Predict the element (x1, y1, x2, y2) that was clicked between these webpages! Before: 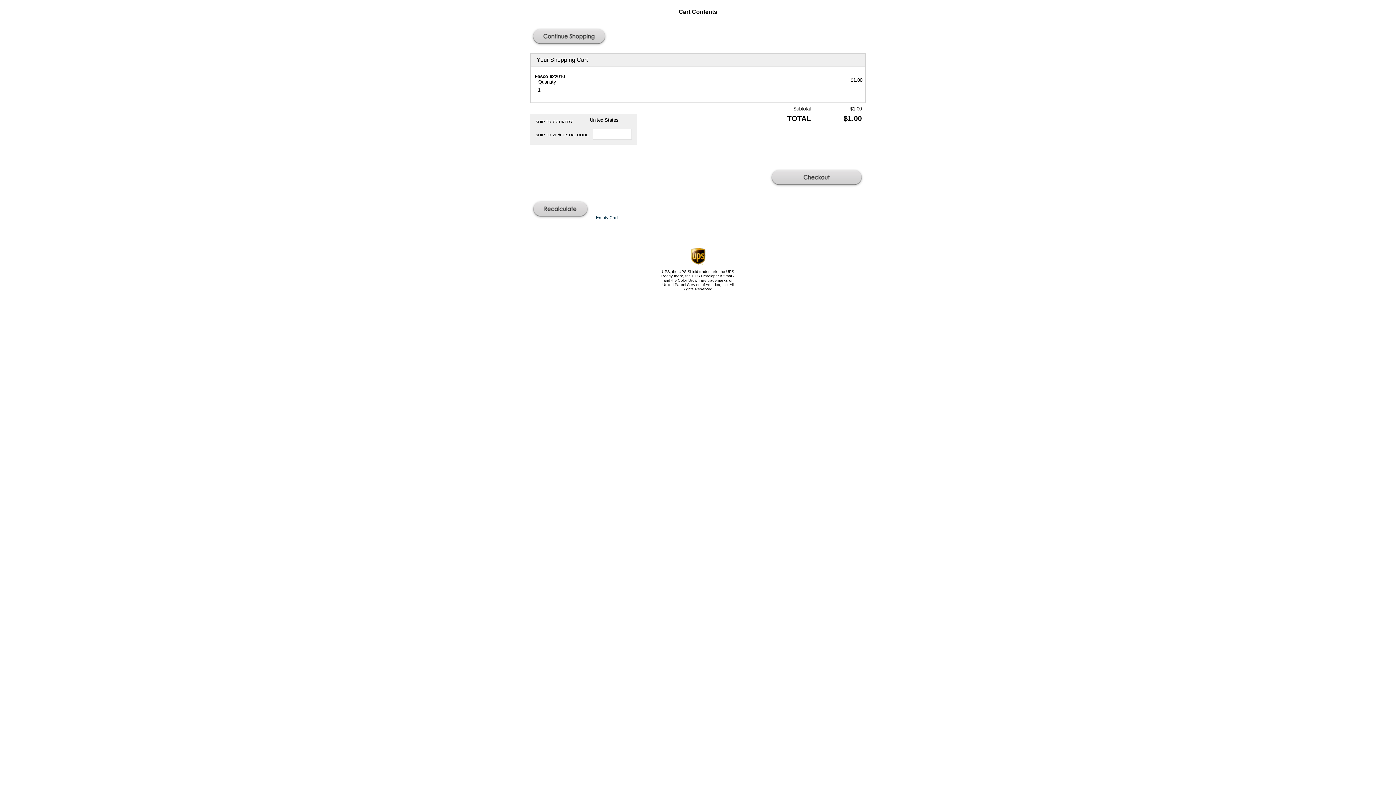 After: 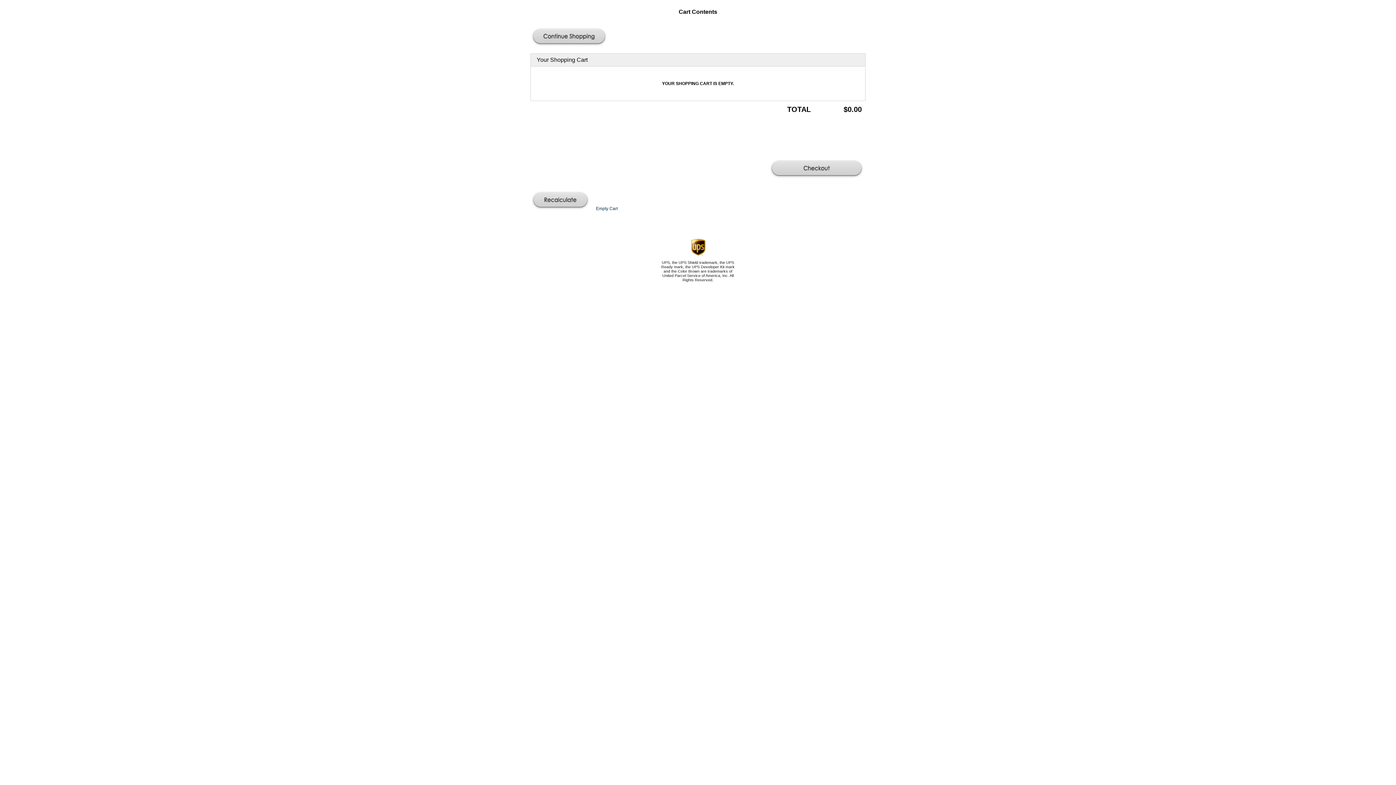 Action: bbox: (596, 215, 617, 220) label: Empty Cart